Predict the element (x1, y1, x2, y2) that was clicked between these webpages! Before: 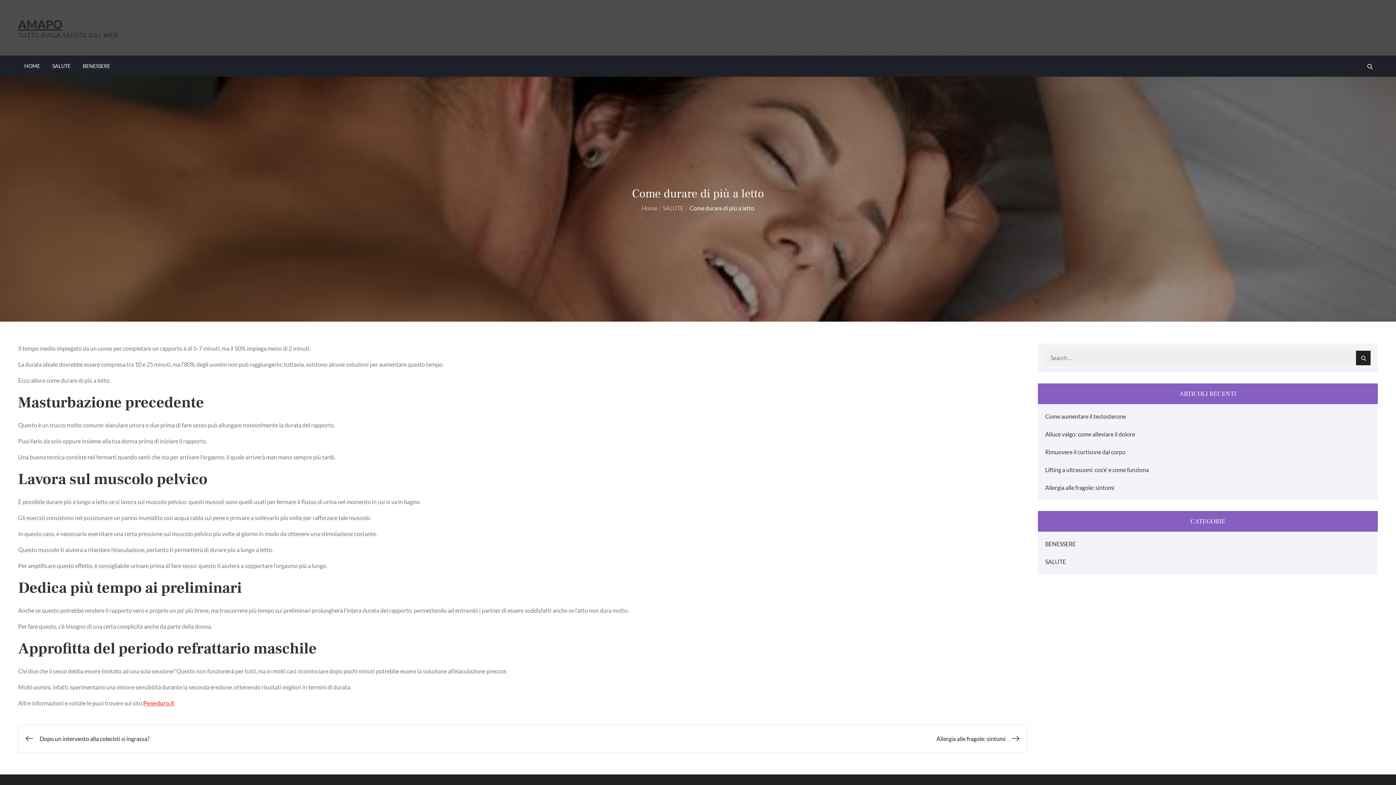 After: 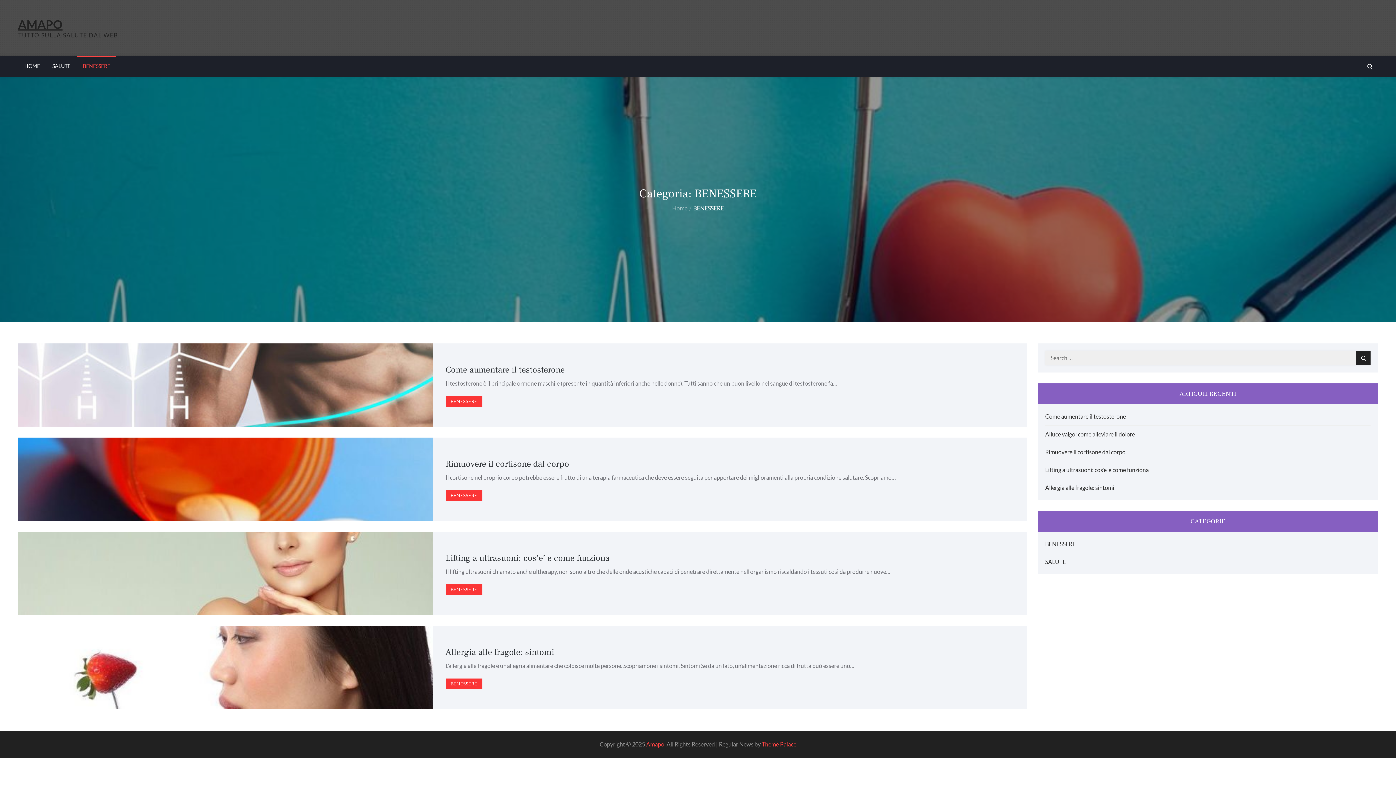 Action: label: BENESSERE bbox: (1045, 540, 1076, 547)